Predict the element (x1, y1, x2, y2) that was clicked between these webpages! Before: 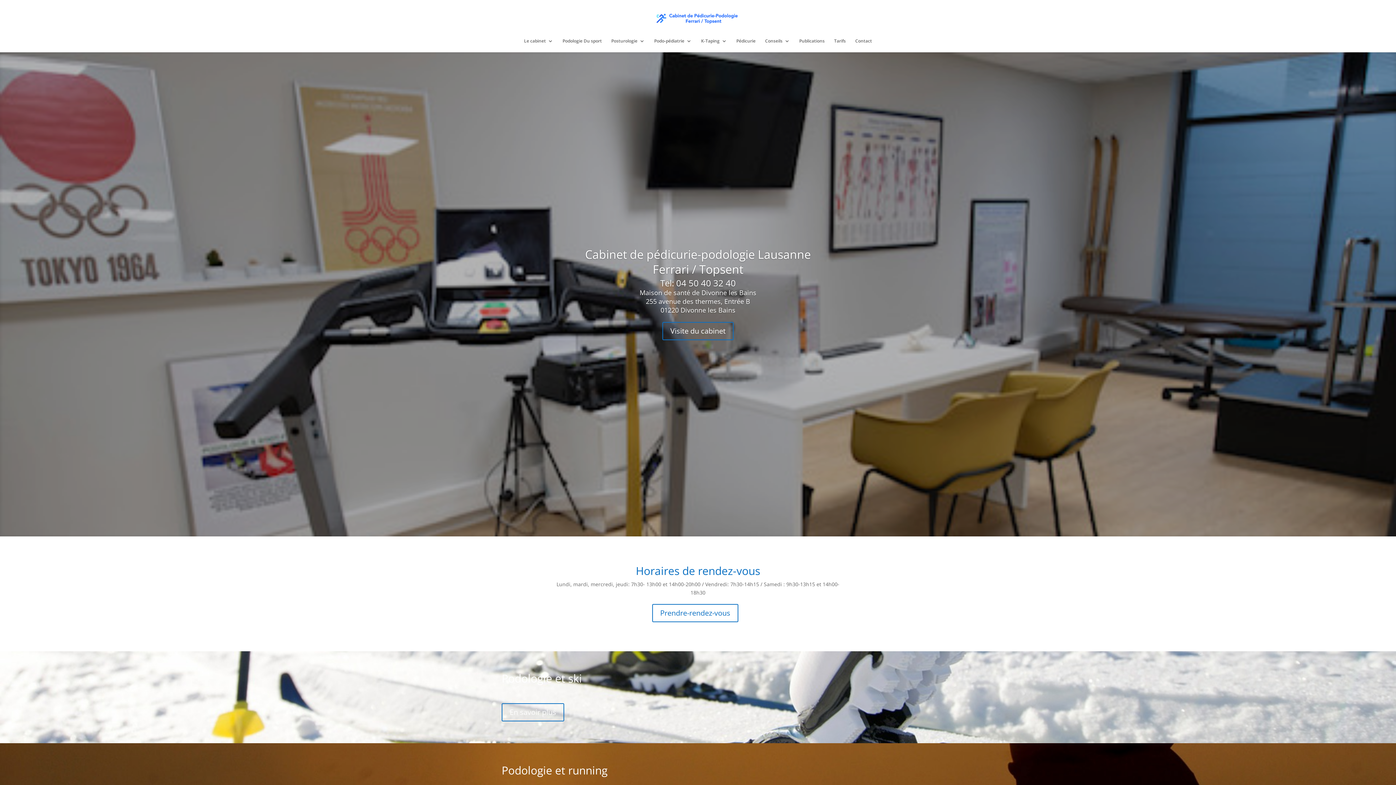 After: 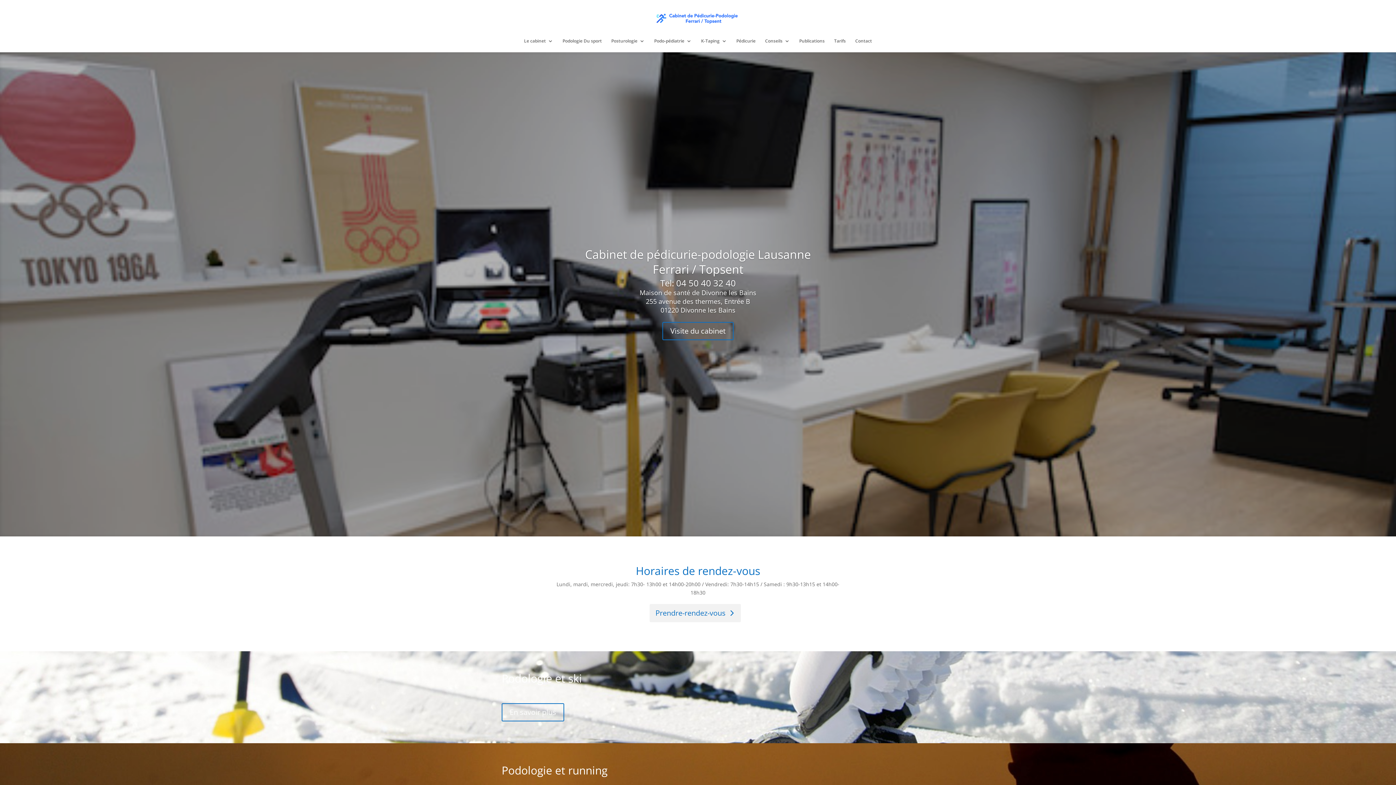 Action: bbox: (652, 604, 738, 622) label: Prendre-rendez-vous